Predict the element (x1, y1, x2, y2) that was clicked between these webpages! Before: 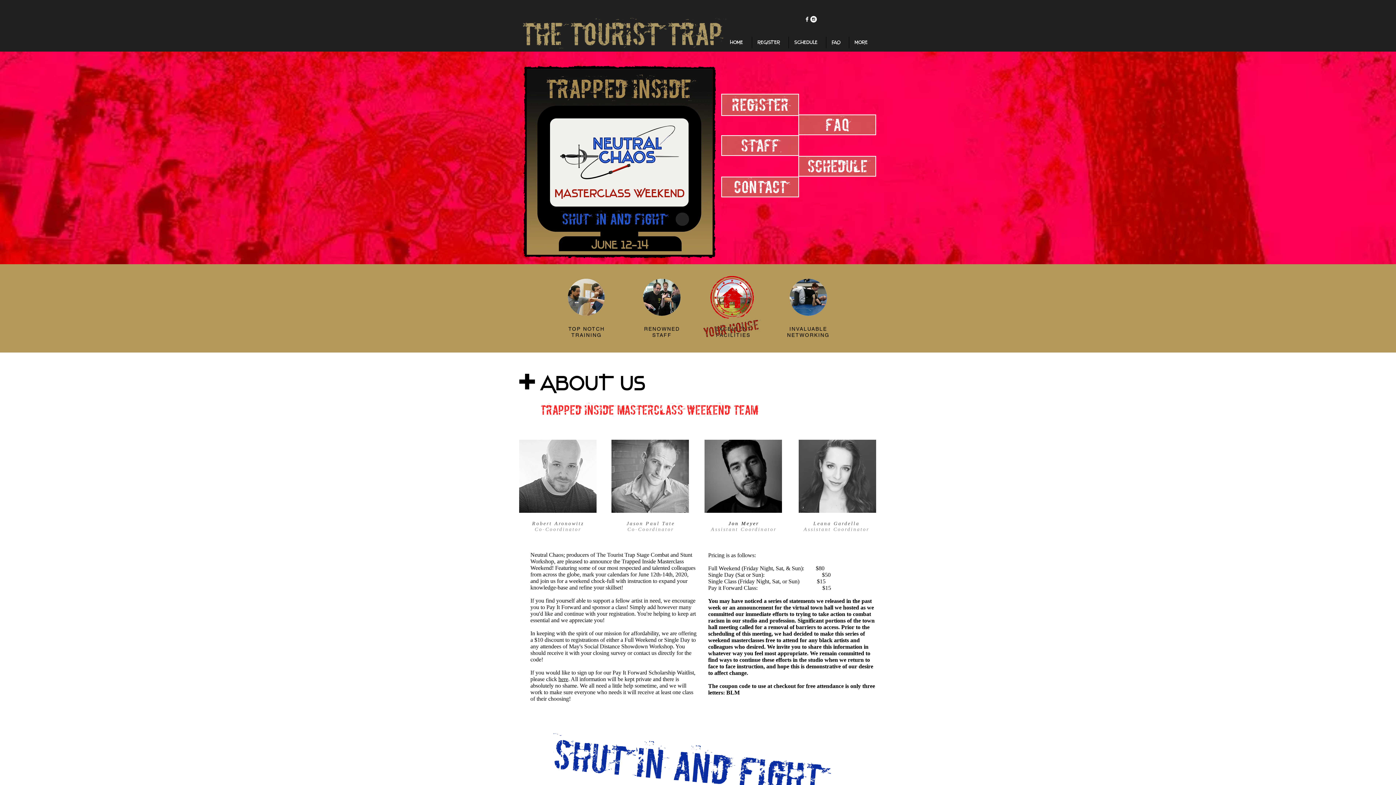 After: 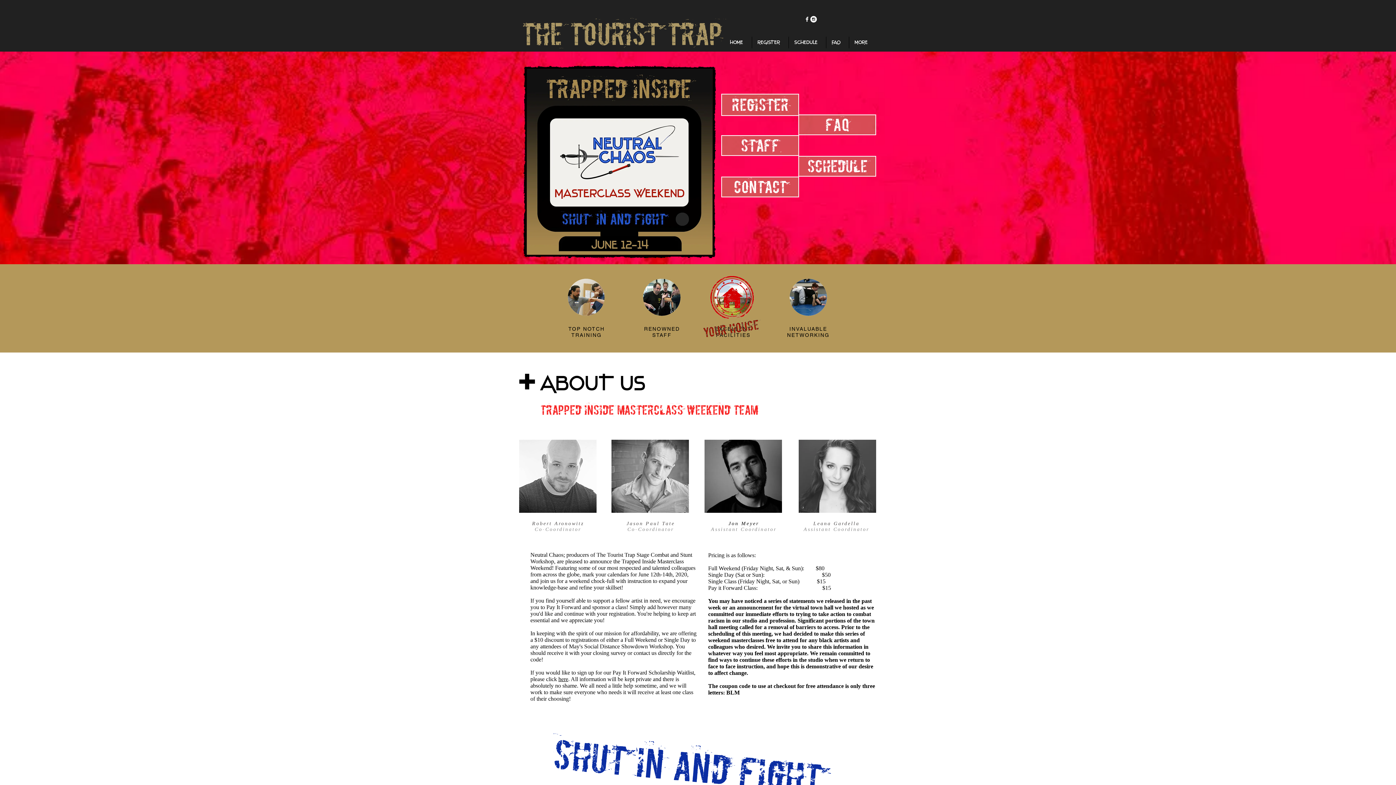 Action: label: STAFF bbox: (721, 135, 799, 156)